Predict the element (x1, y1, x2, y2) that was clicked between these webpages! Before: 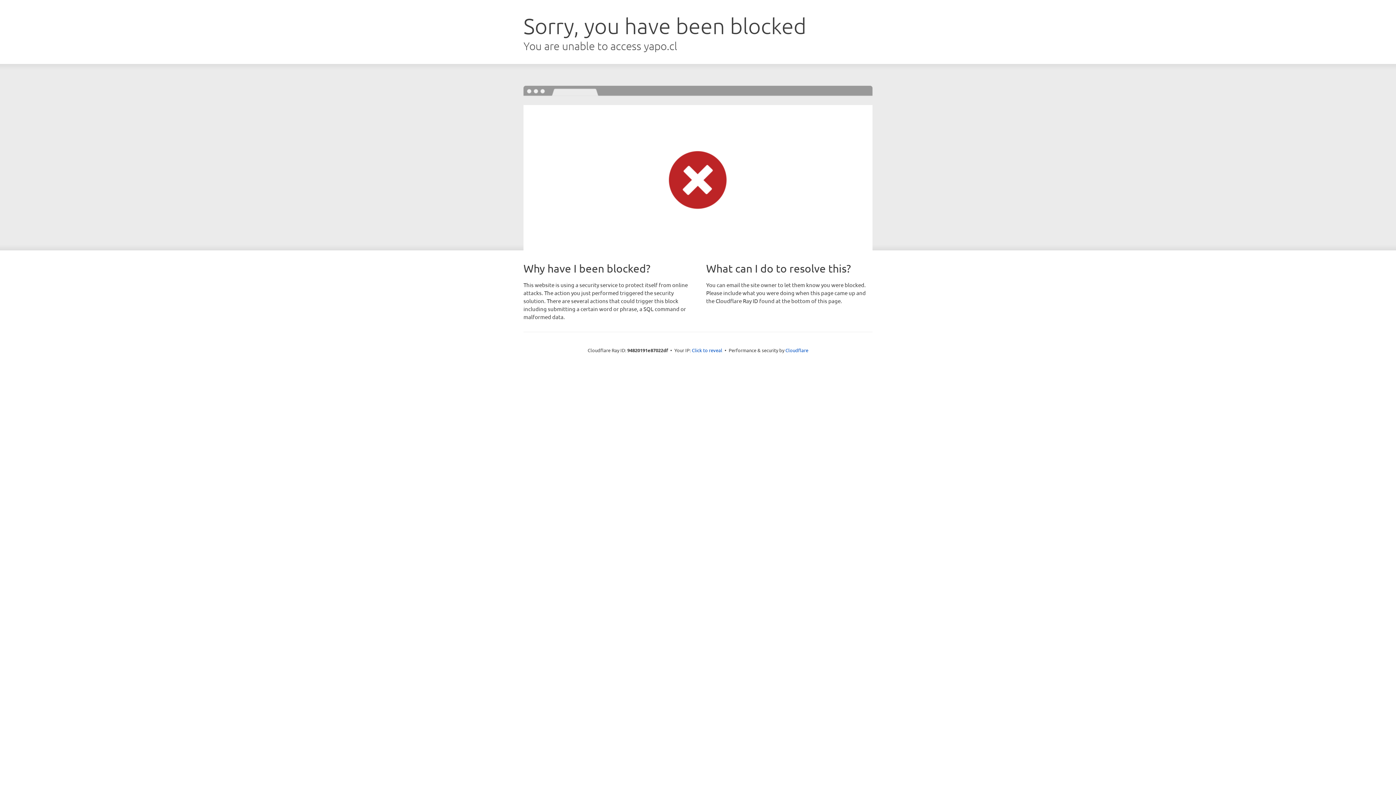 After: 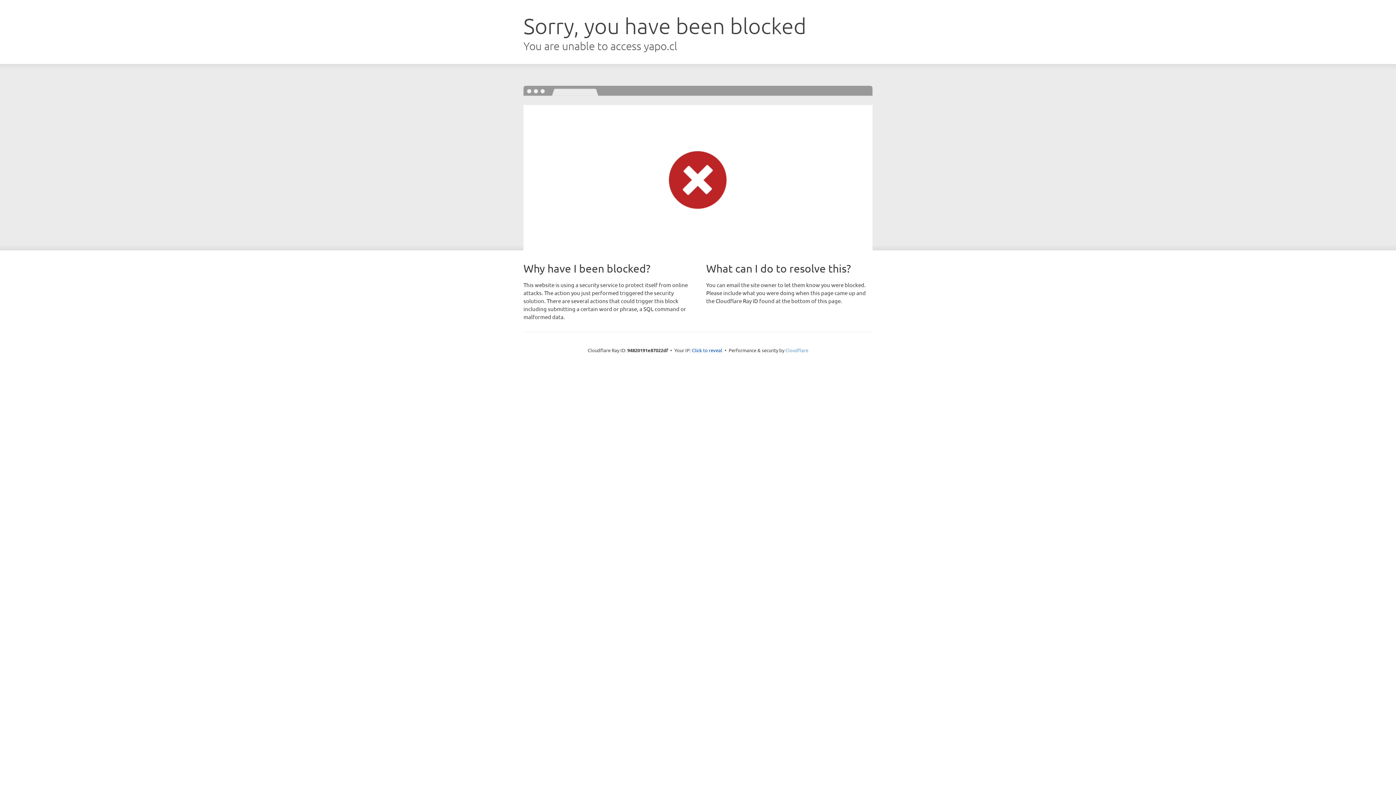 Action: bbox: (785, 347, 808, 353) label: Cloudflare